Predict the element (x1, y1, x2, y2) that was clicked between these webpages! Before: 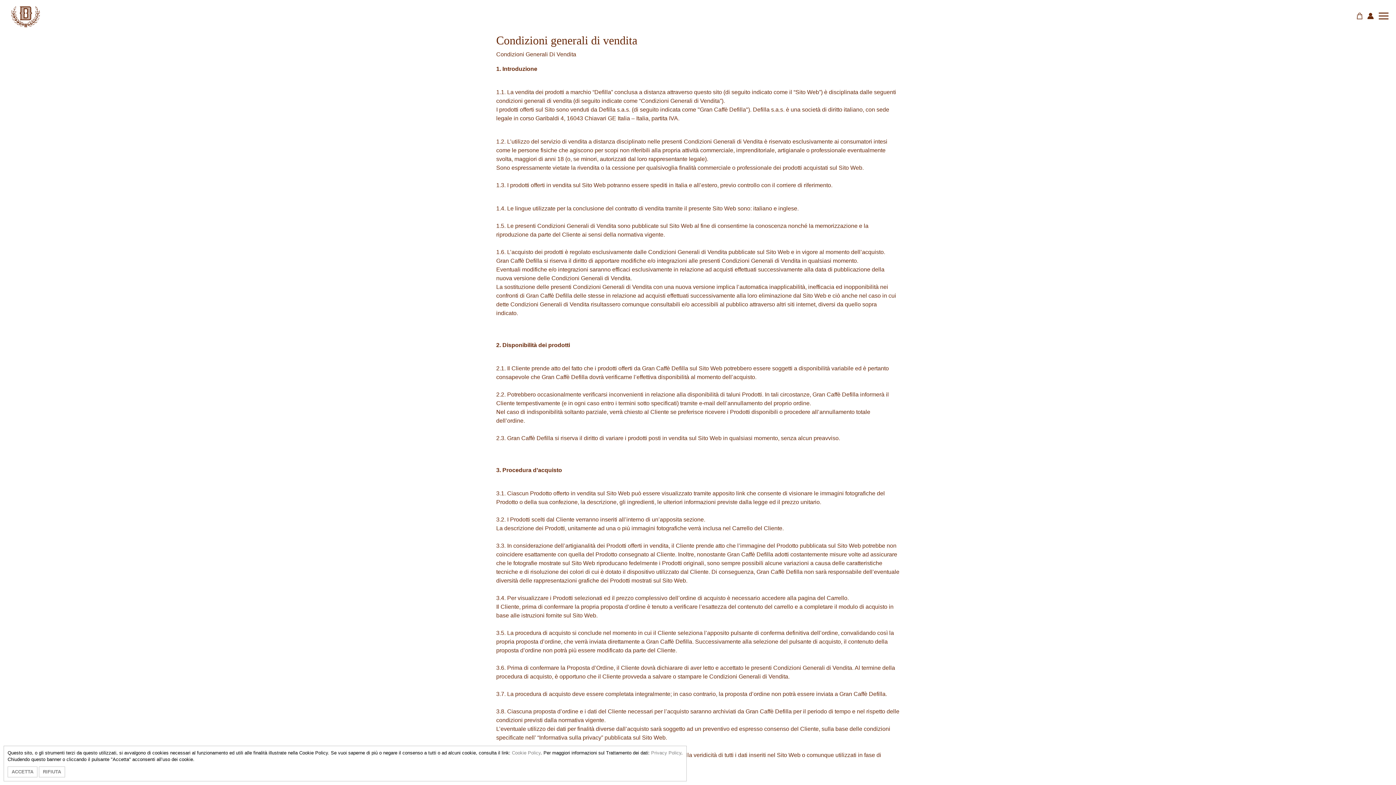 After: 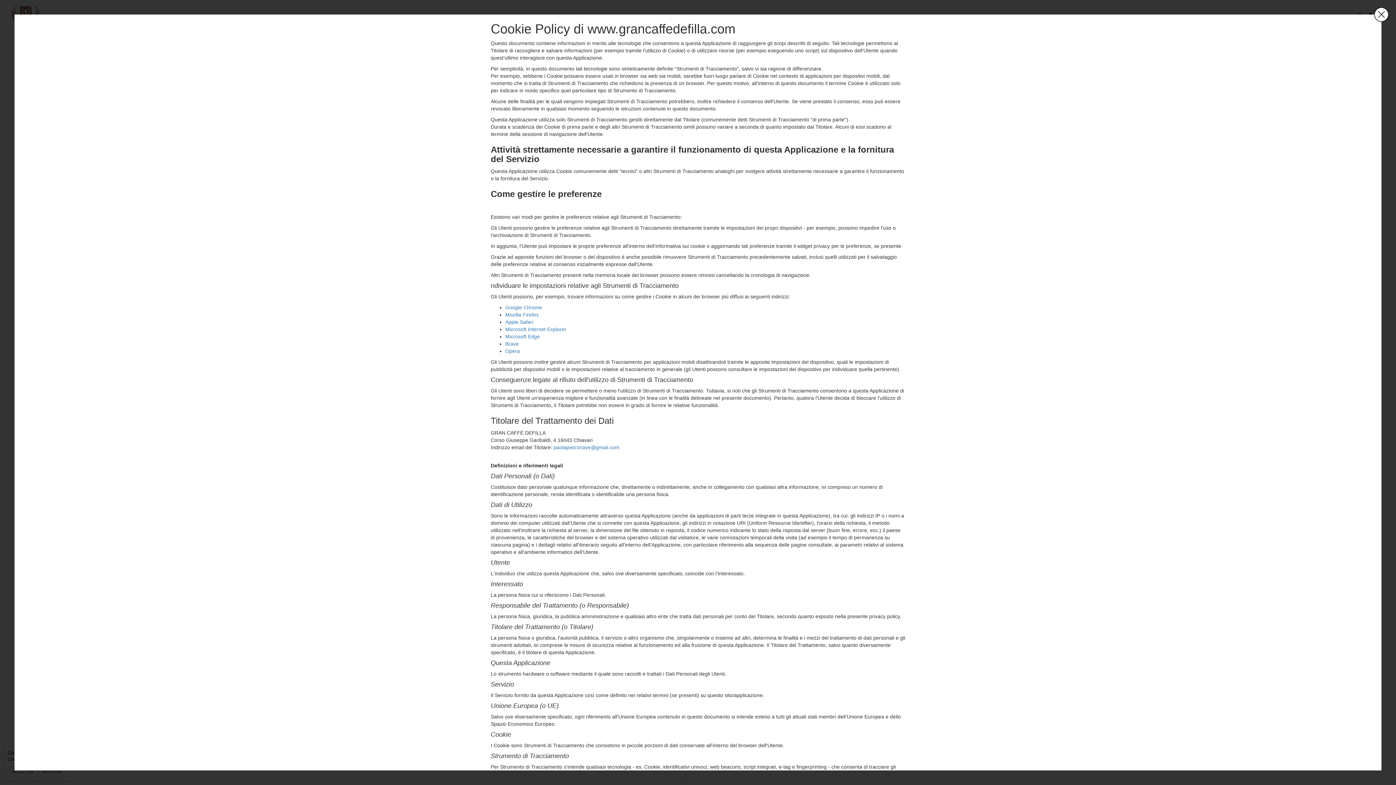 Action: bbox: (512, 750, 540, 756) label: Cookie Policy